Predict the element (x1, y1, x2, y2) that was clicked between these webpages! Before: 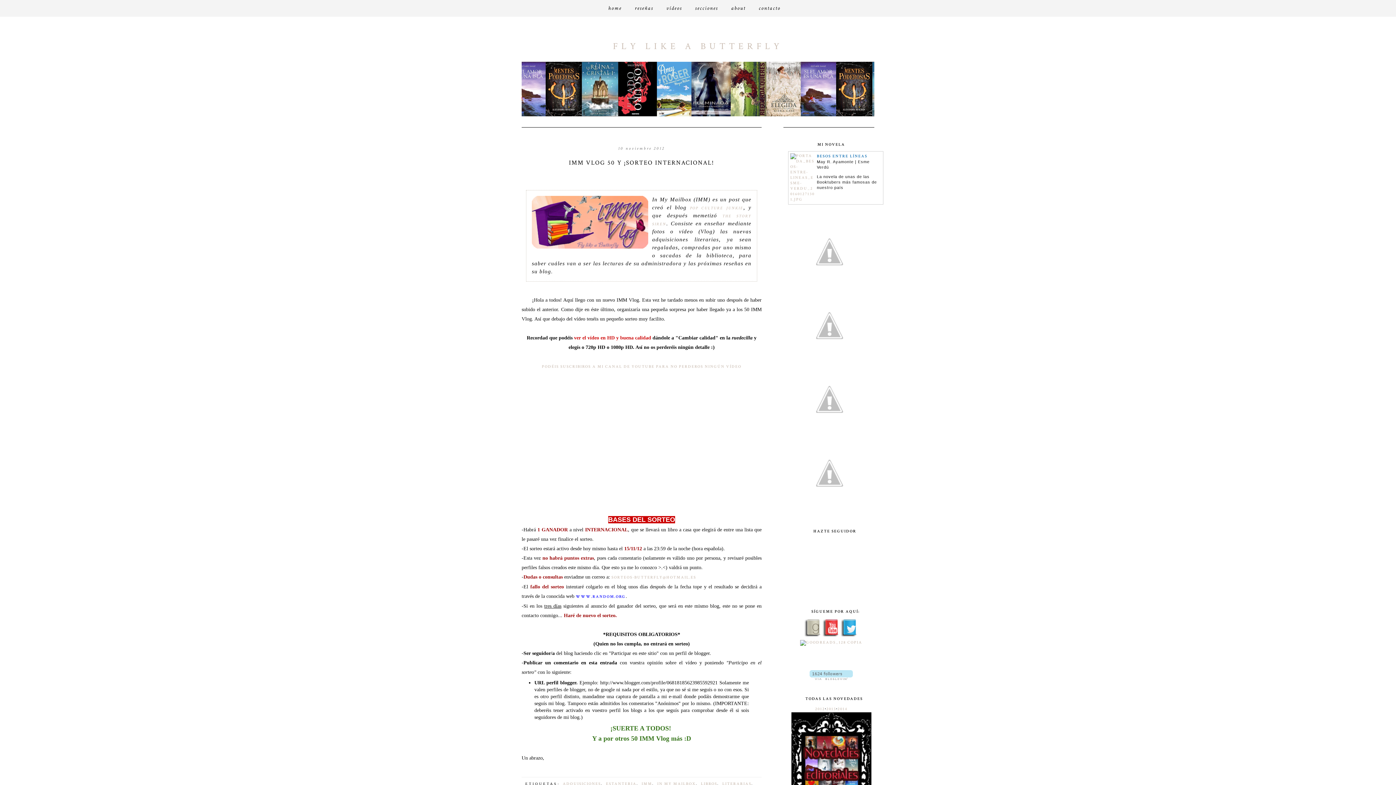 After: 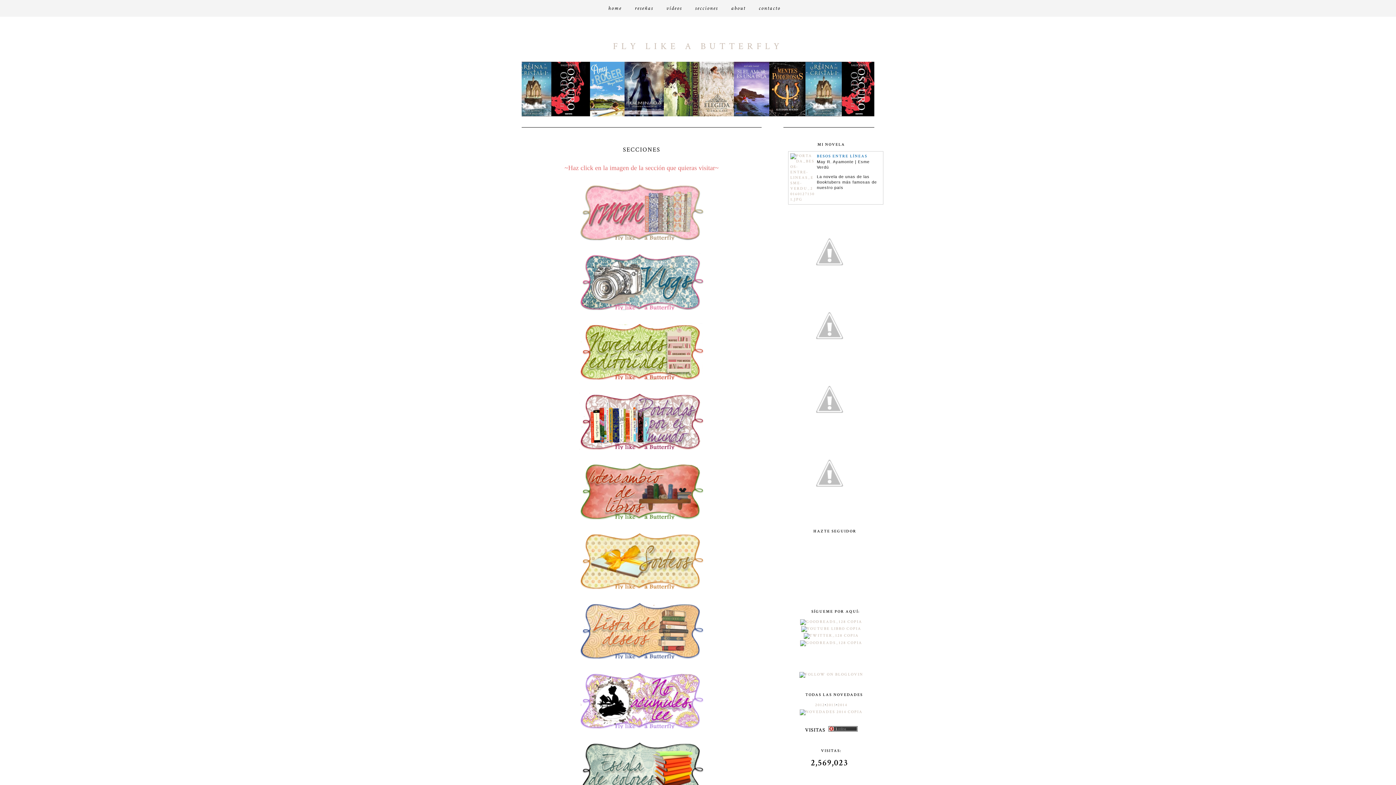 Action: bbox: (689, 0, 723, 17) label: secciones